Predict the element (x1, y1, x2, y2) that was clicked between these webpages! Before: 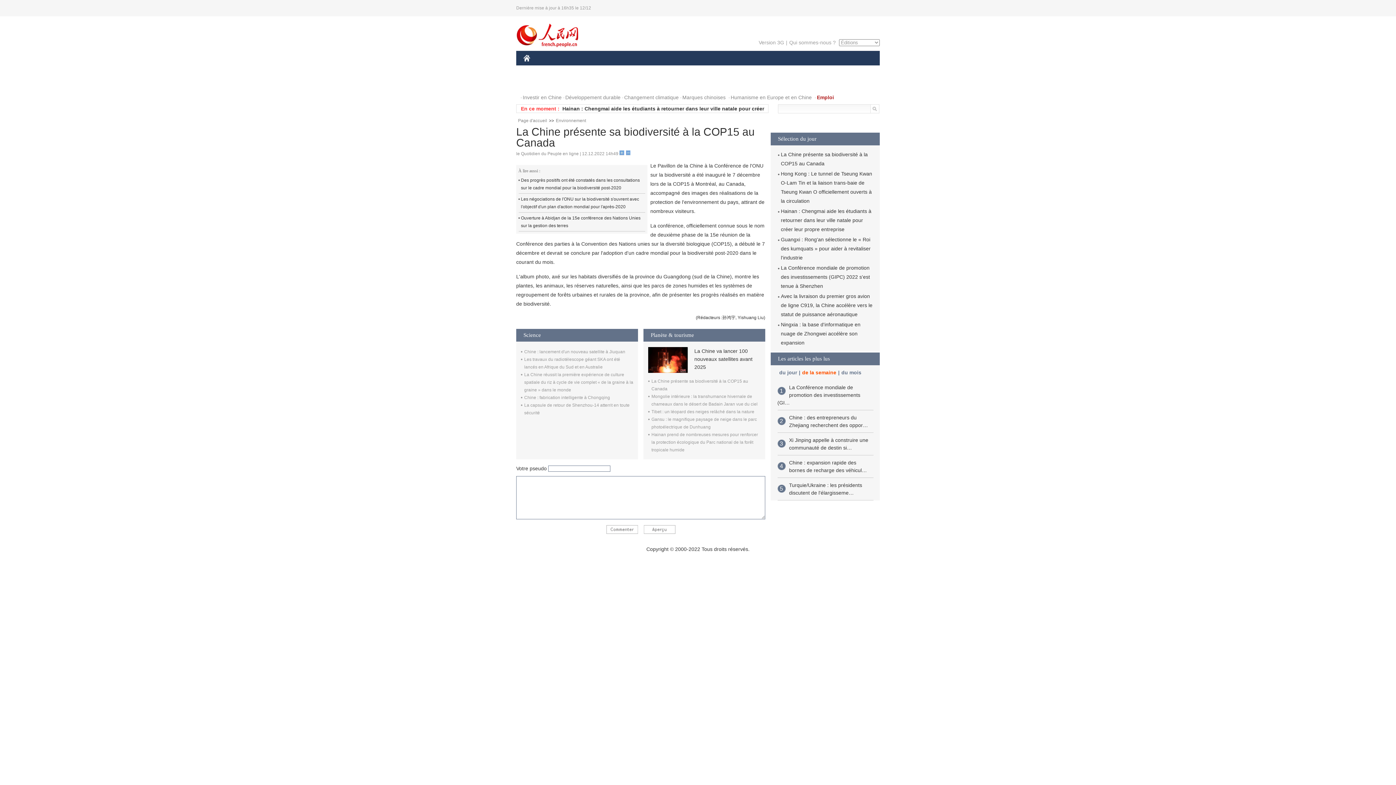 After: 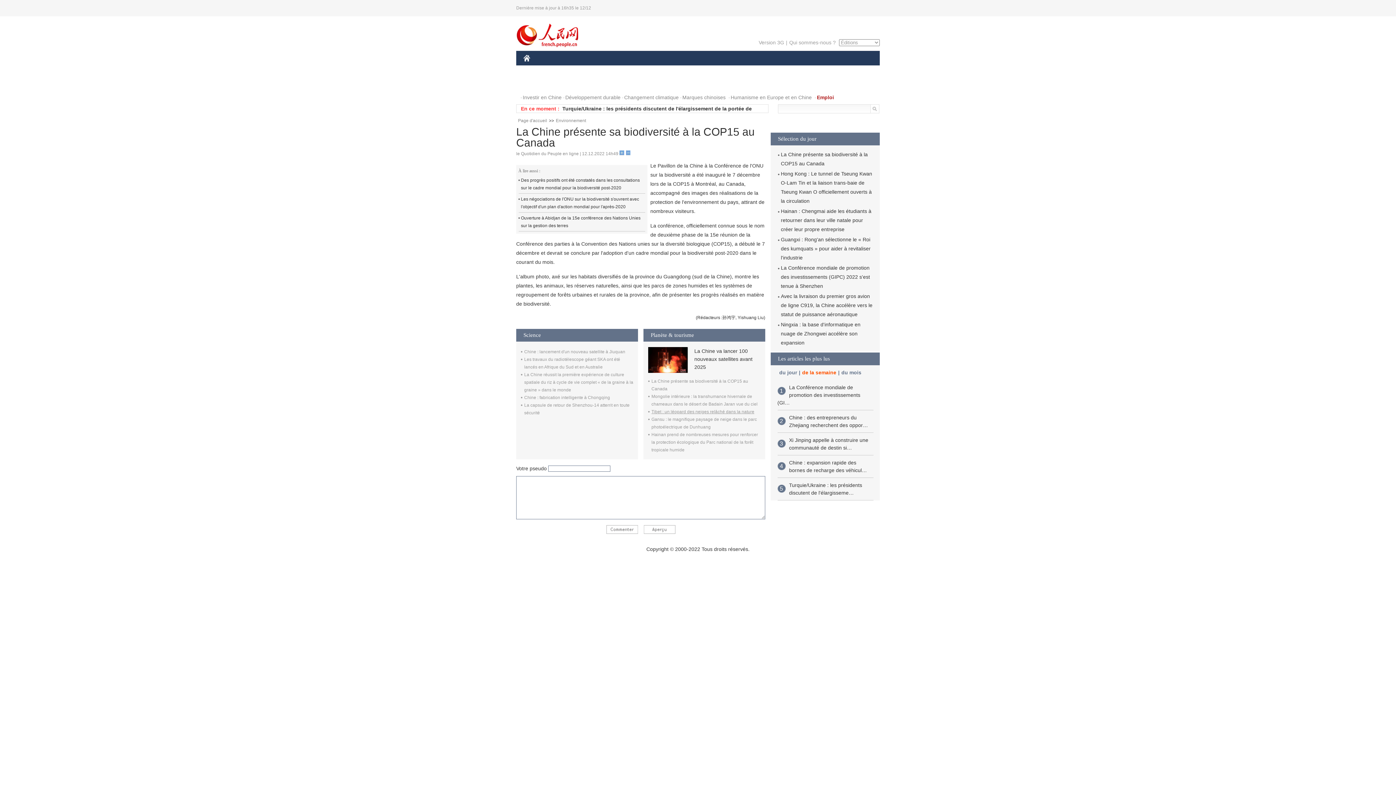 Action: bbox: (651, 409, 754, 414) label: Tibet : un léopard des neiges relâché dans la nature